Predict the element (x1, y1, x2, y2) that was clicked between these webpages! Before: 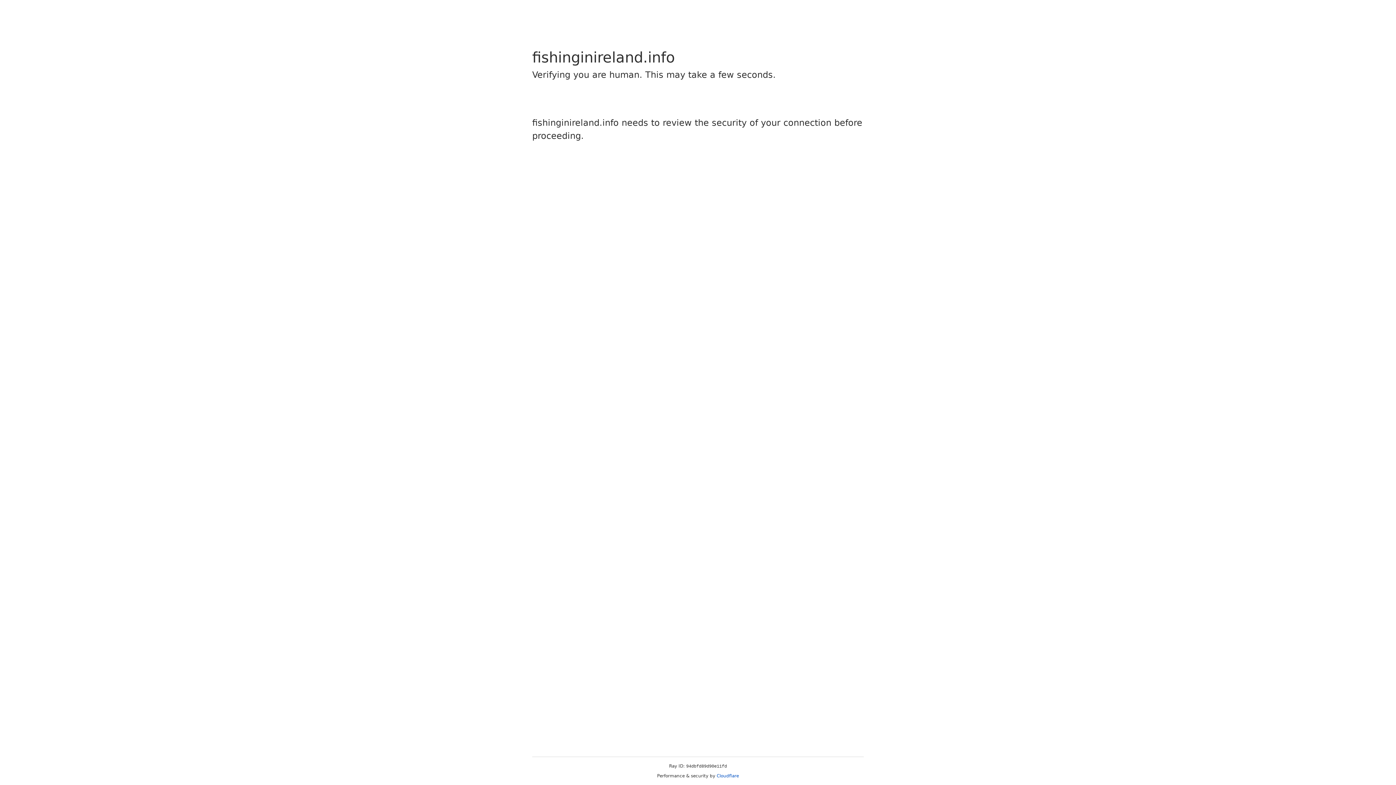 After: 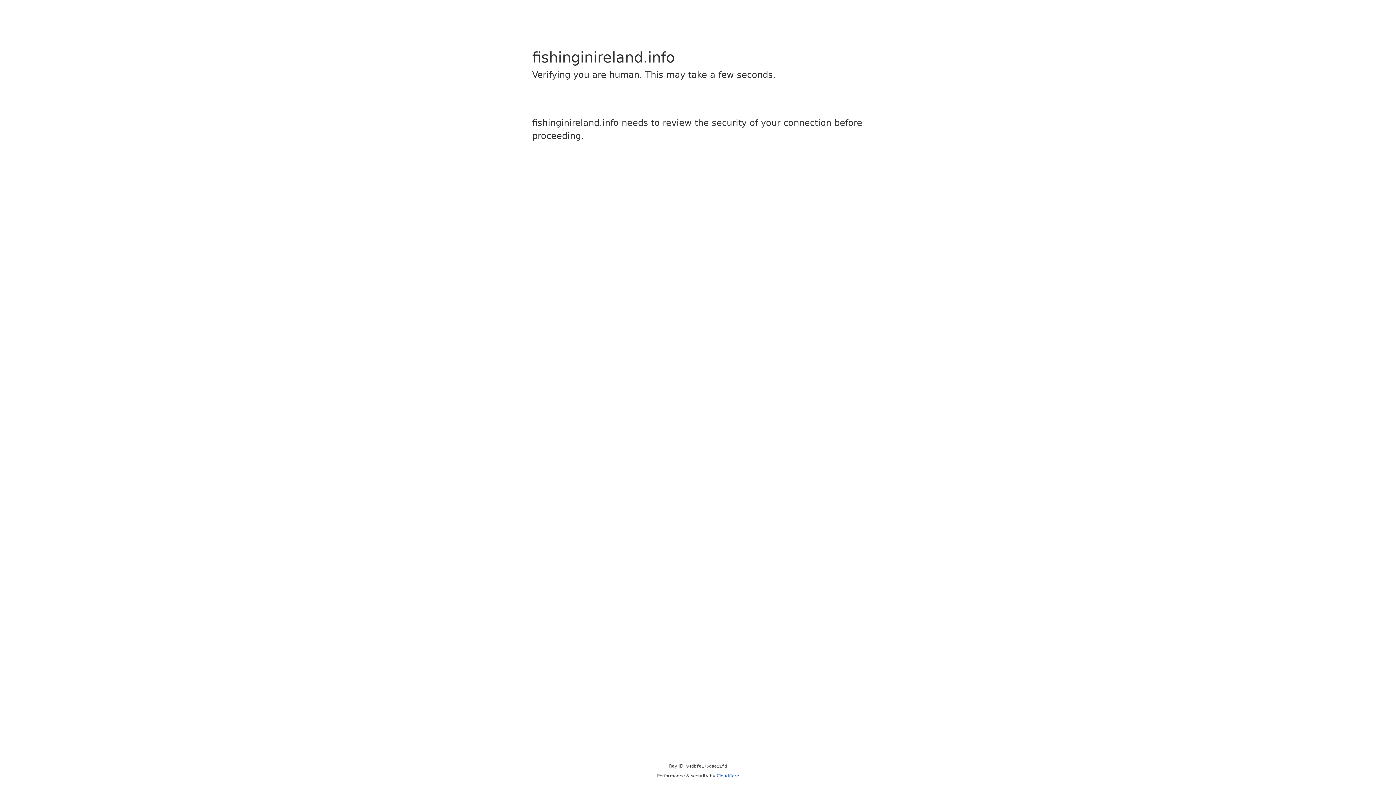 Action: label: Cloudflare bbox: (716, 773, 739, 778)